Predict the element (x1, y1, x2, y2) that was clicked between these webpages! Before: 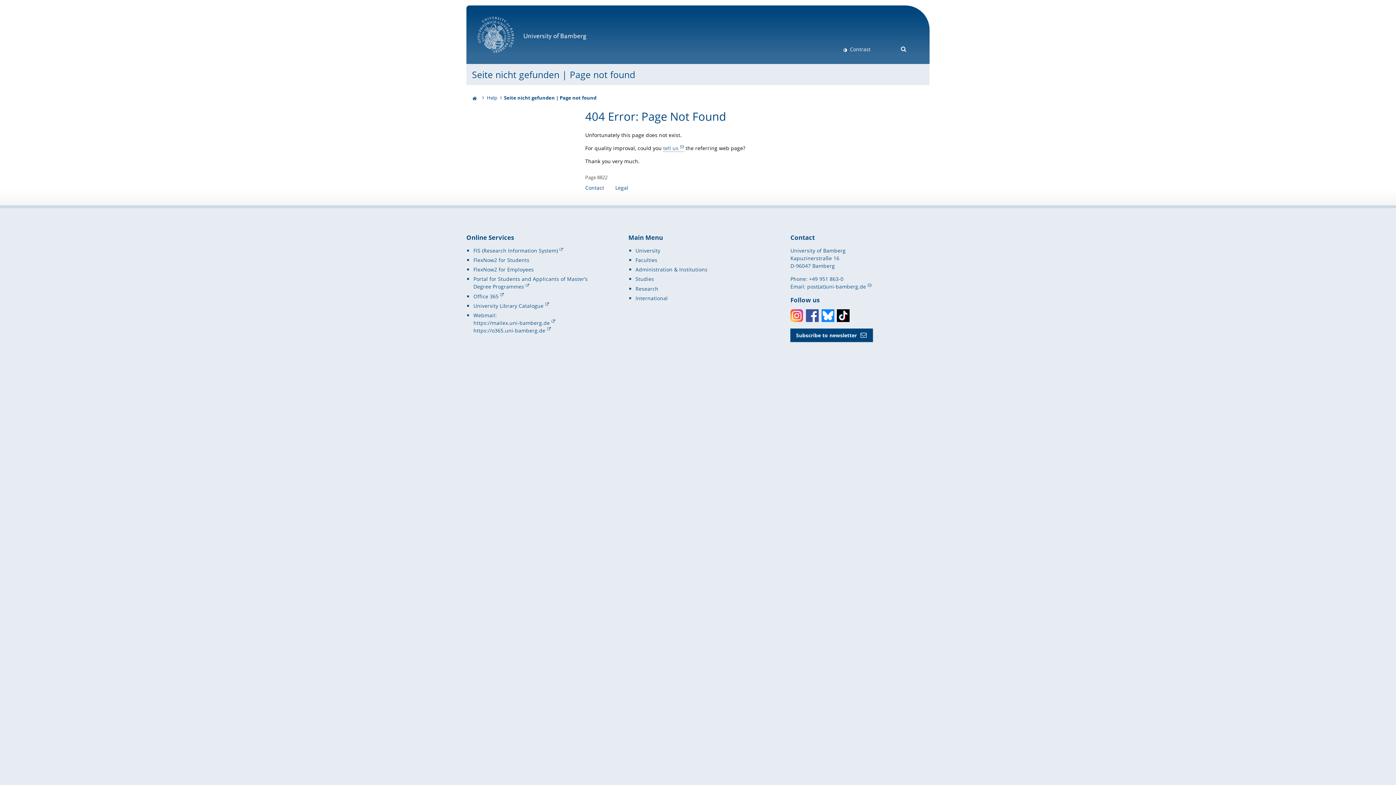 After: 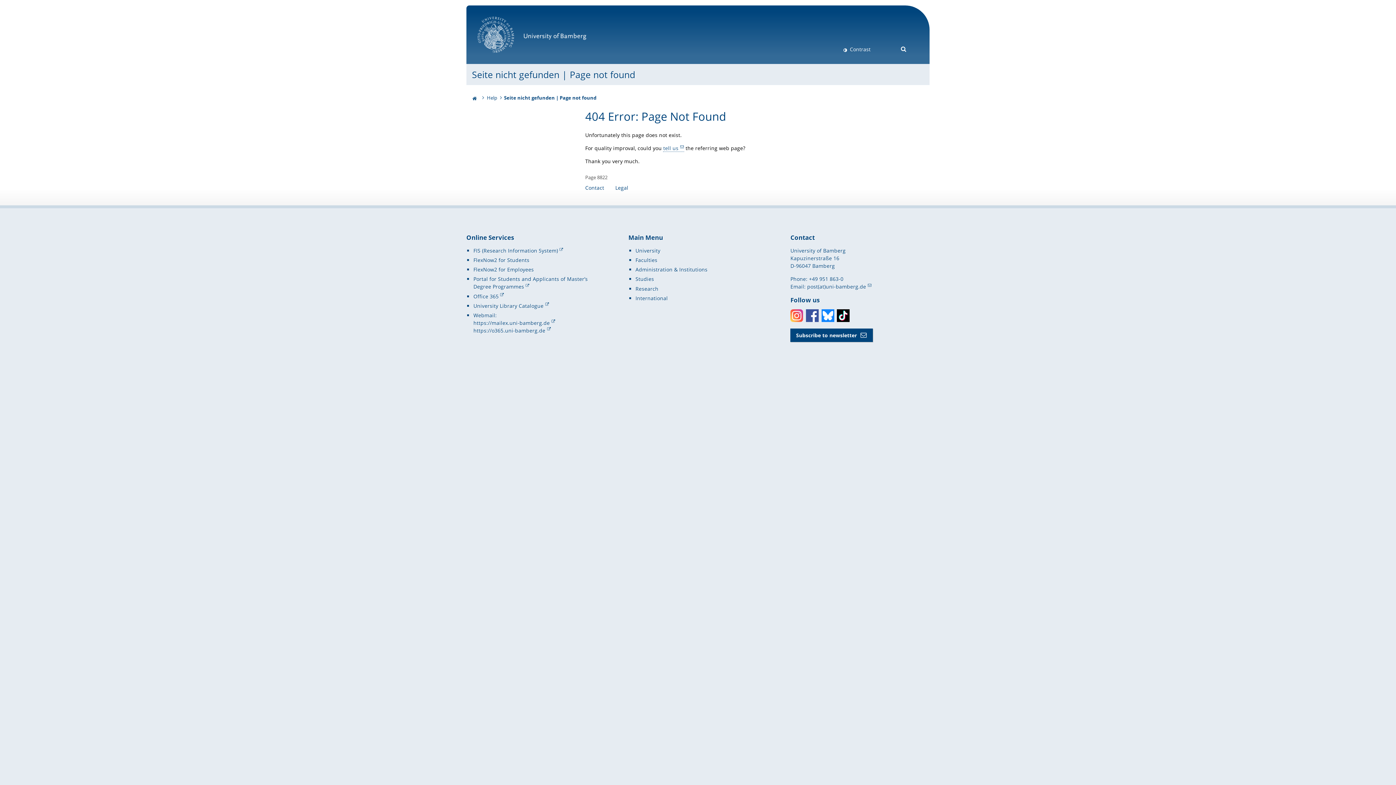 Action: bbox: (821, 309, 834, 322) label: Bluesky